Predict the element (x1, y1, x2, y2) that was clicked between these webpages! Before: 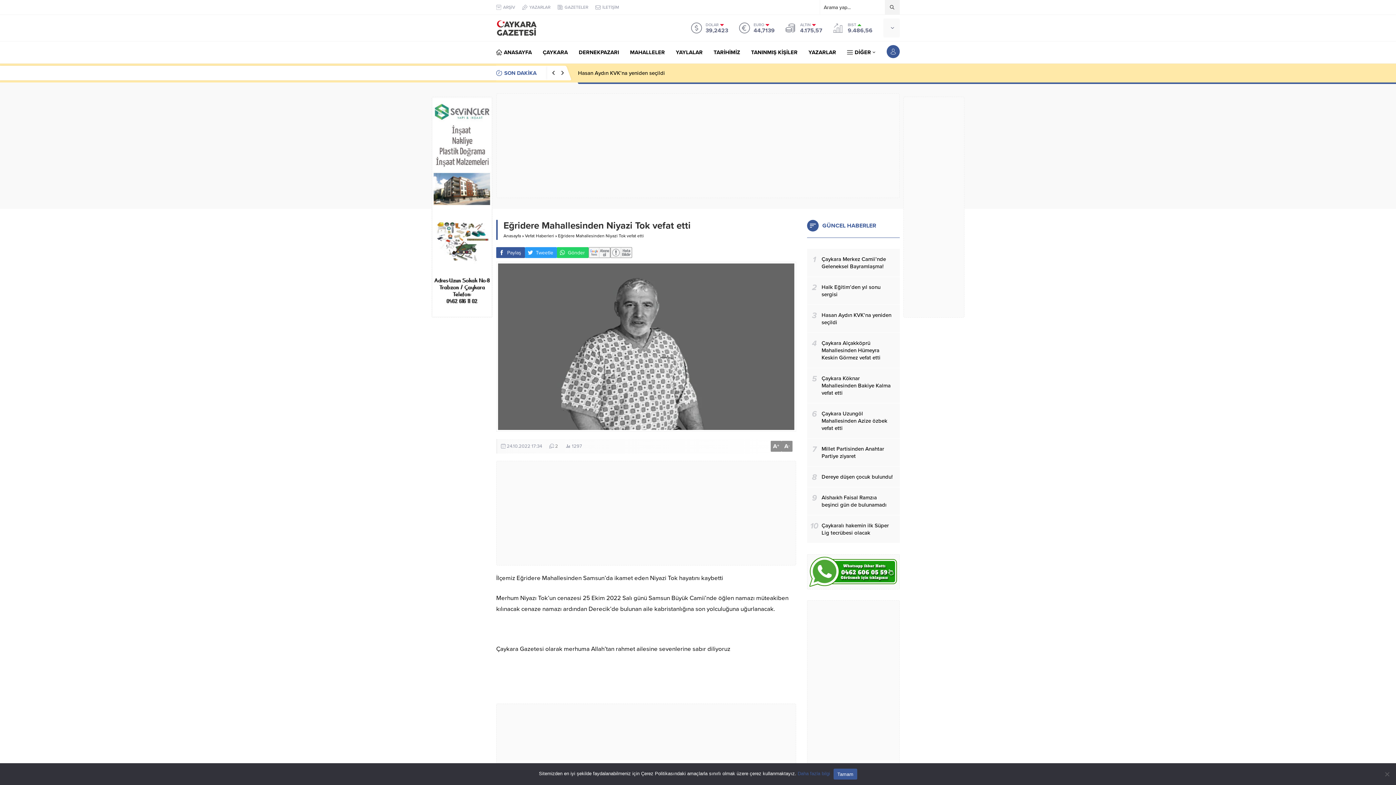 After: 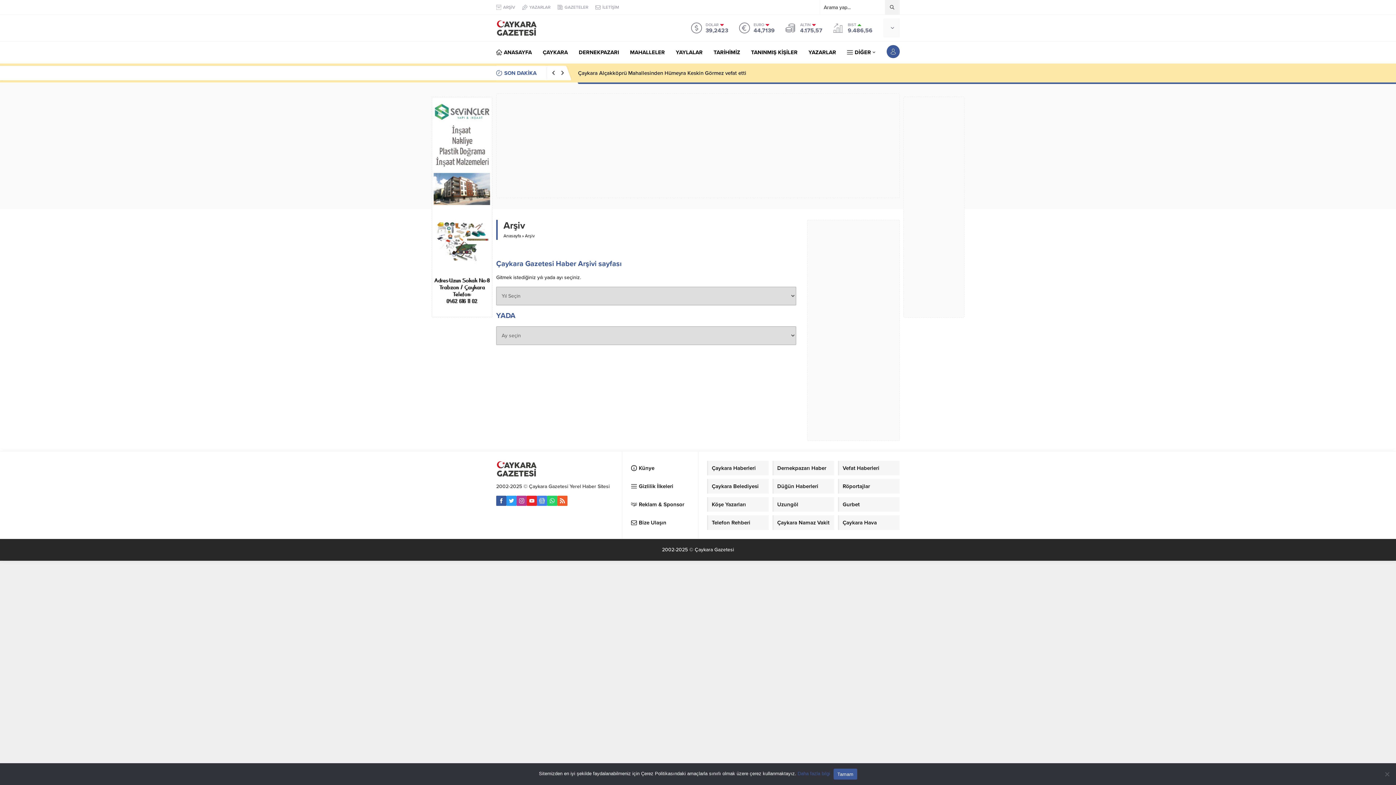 Action: bbox: (496, 3, 515, 10) label: ARŞİV